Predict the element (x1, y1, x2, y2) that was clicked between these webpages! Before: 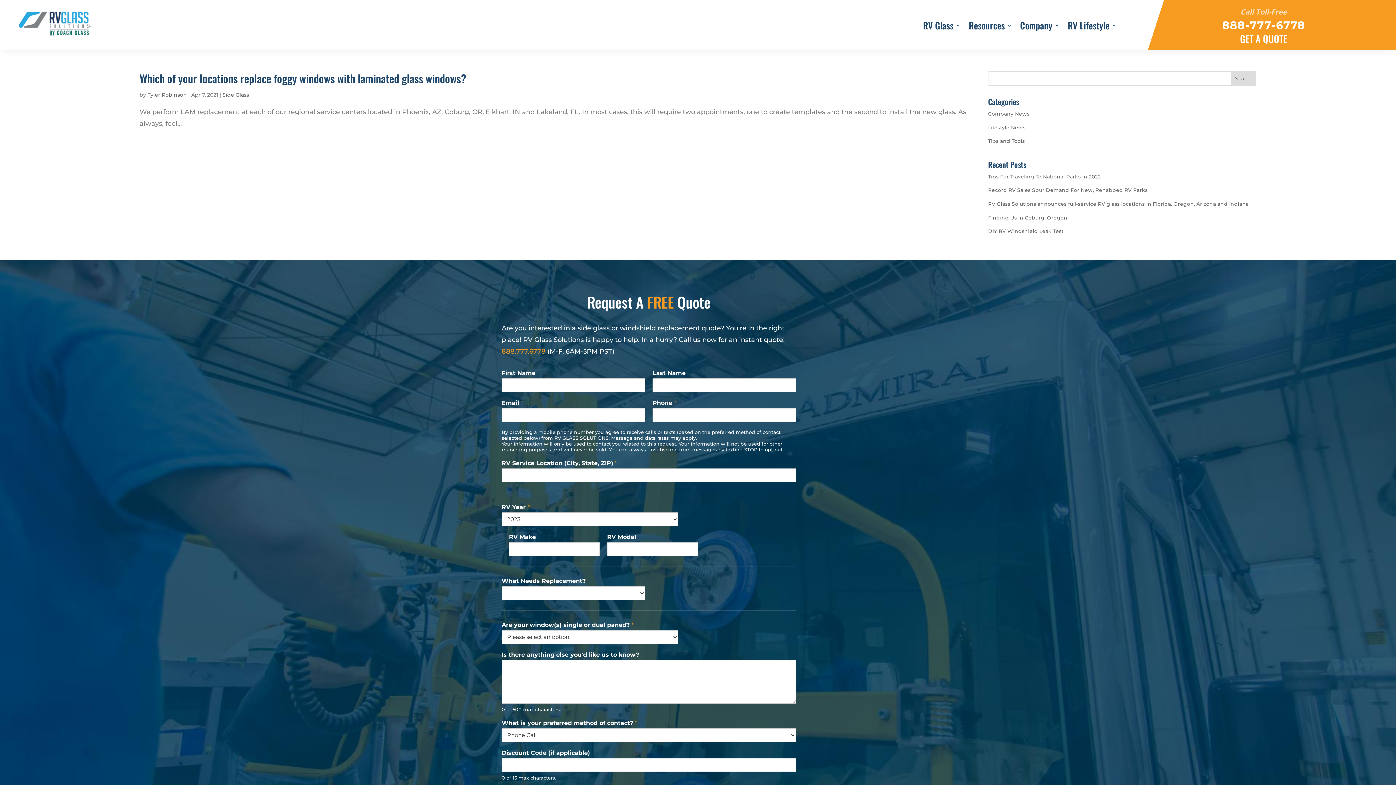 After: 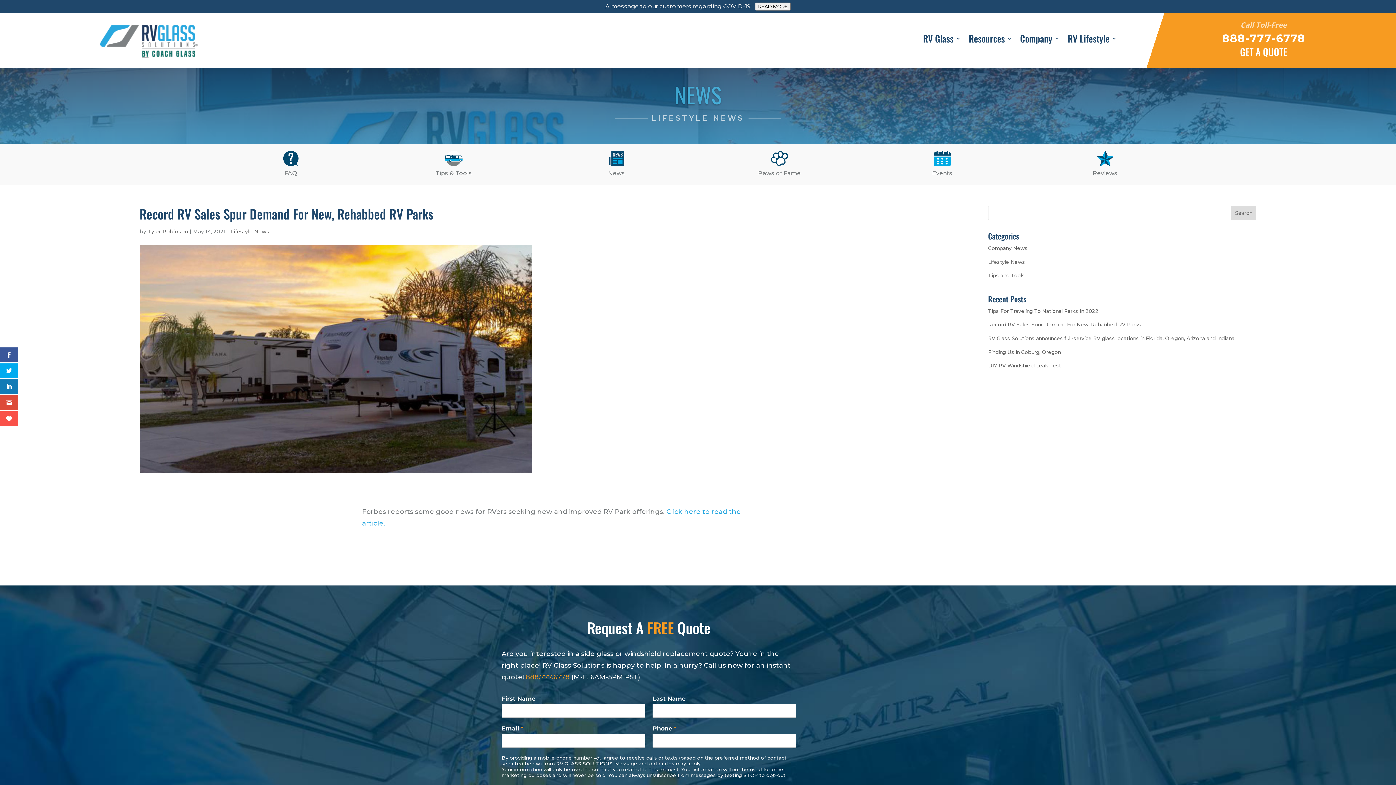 Action: bbox: (988, 187, 1148, 193) label: Record RV Sales Spur Demand For New, Rehabbed RV Parks